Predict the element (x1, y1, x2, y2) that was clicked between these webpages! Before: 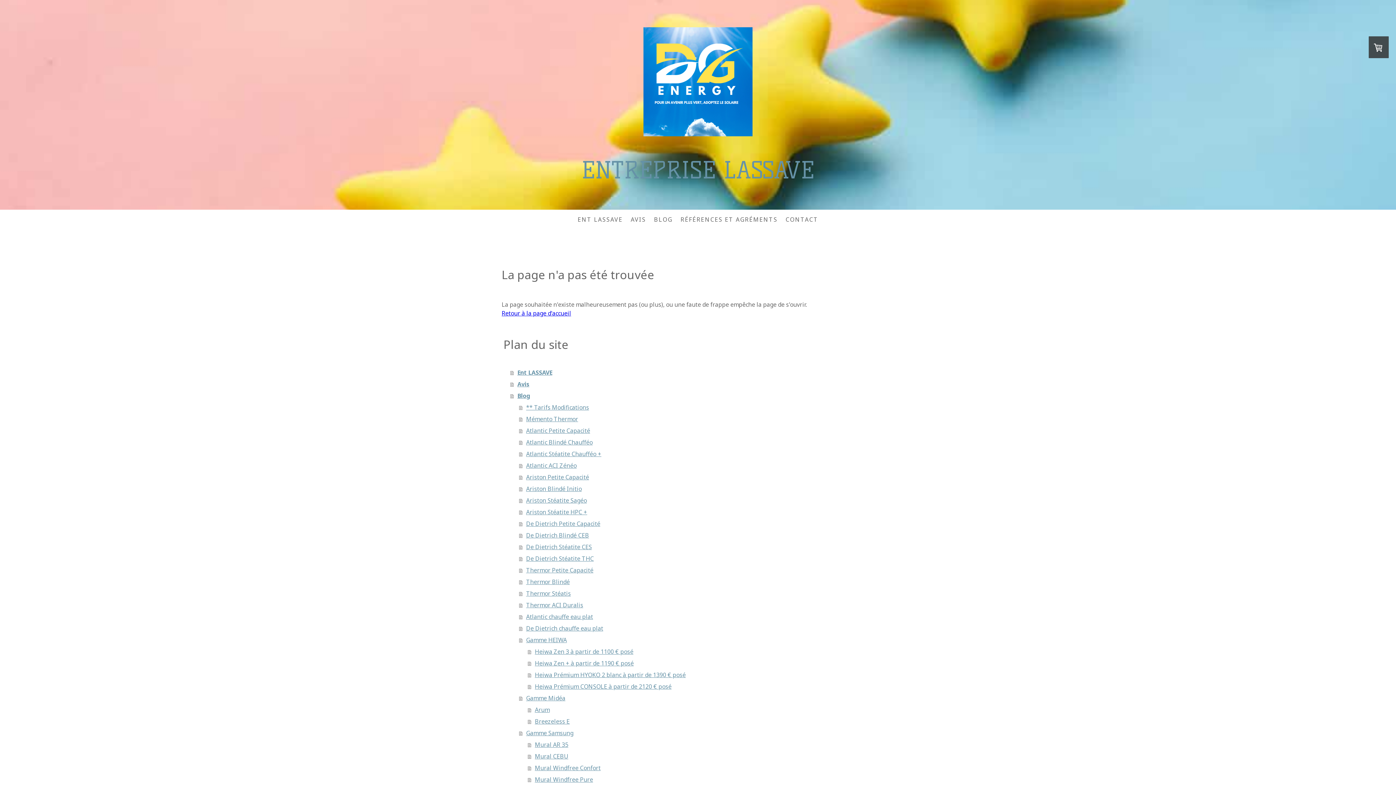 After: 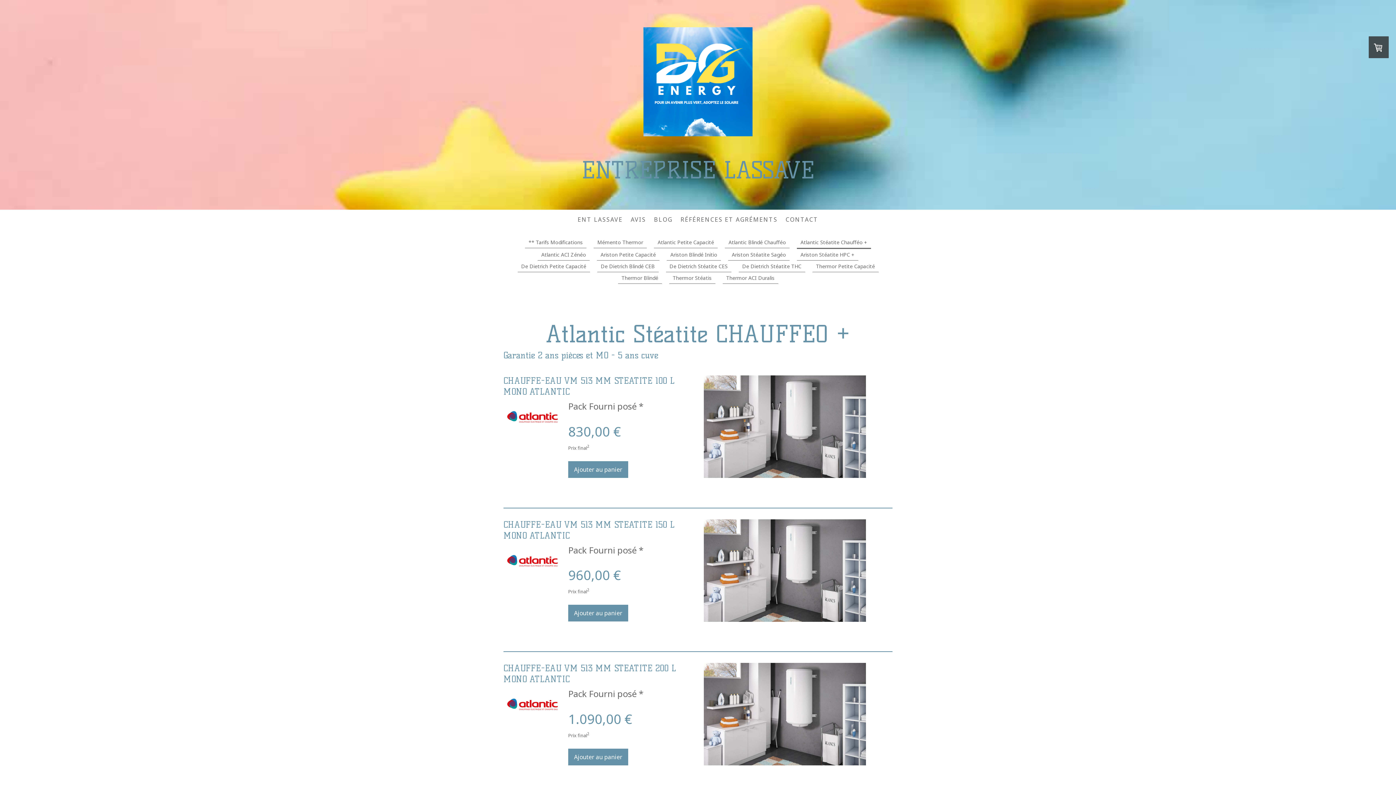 Action: label: Atlantic Stéatite Chaufféo + bbox: (519, 448, 894, 460)